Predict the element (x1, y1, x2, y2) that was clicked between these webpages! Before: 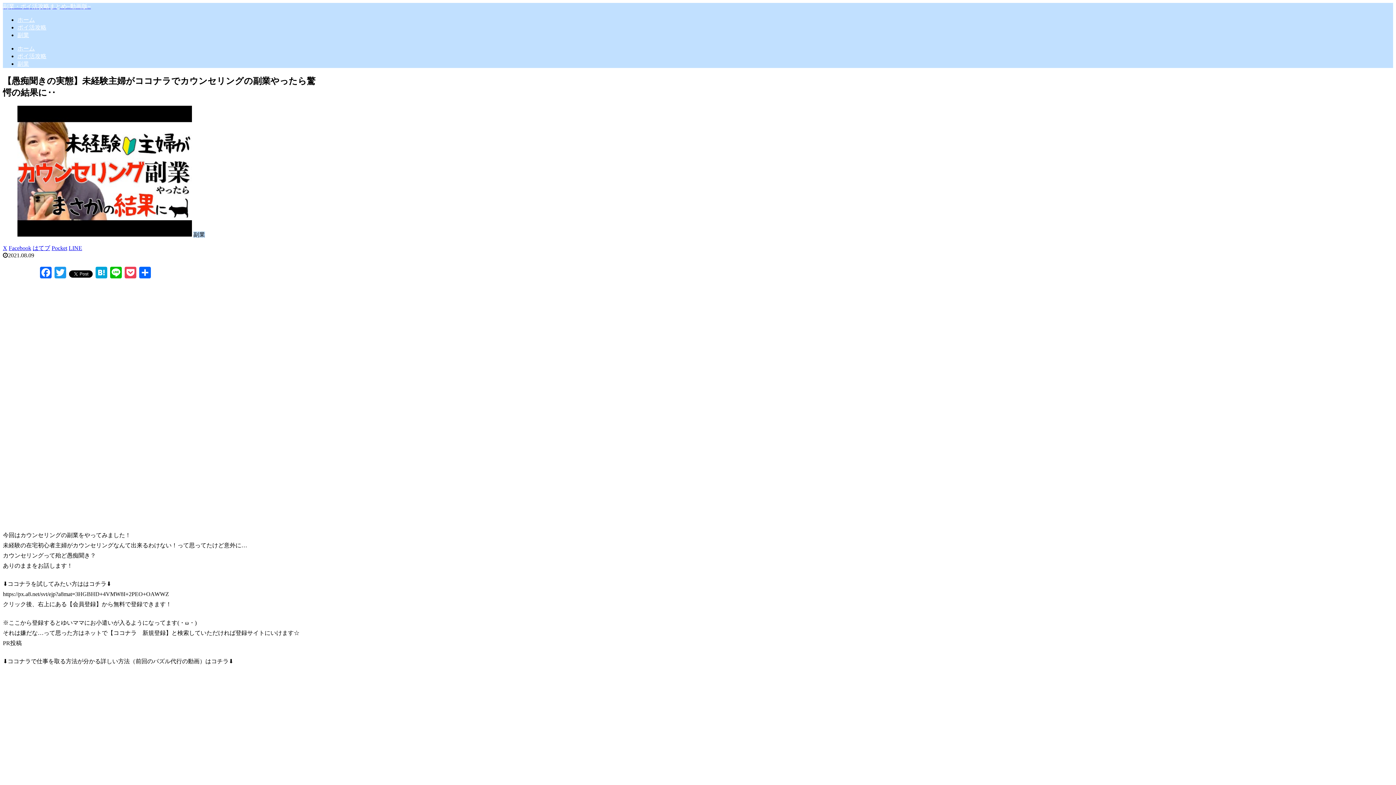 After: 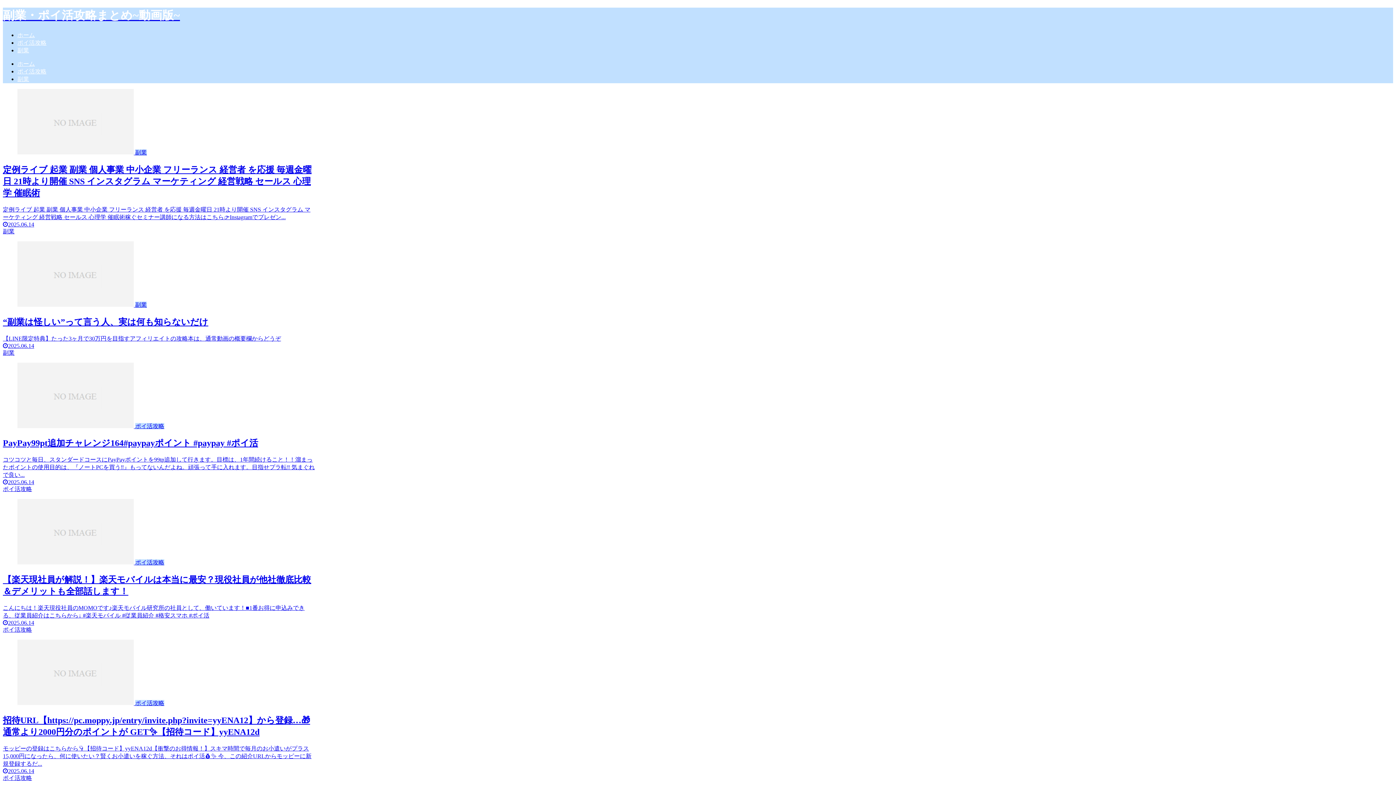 Action: bbox: (17, 16, 1393, 24) label: ホーム